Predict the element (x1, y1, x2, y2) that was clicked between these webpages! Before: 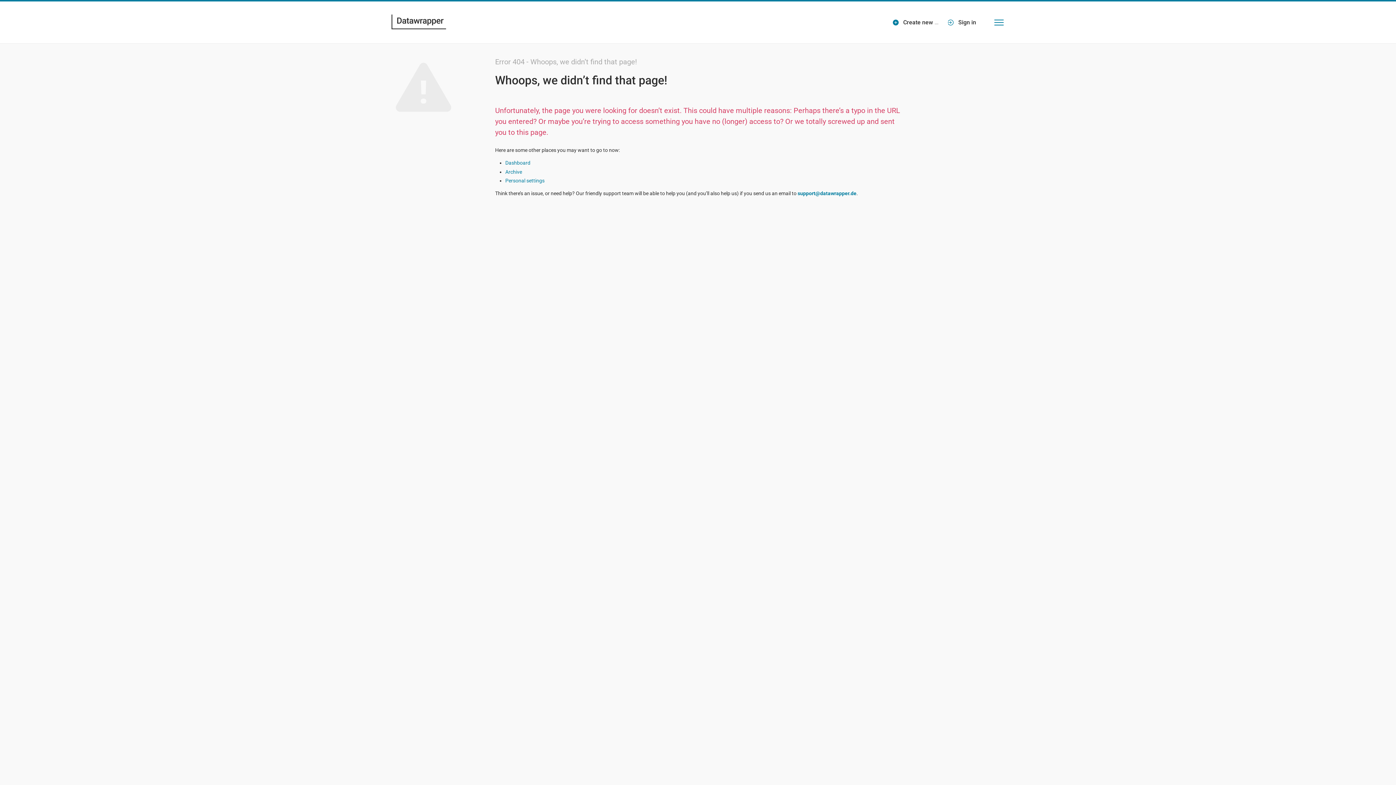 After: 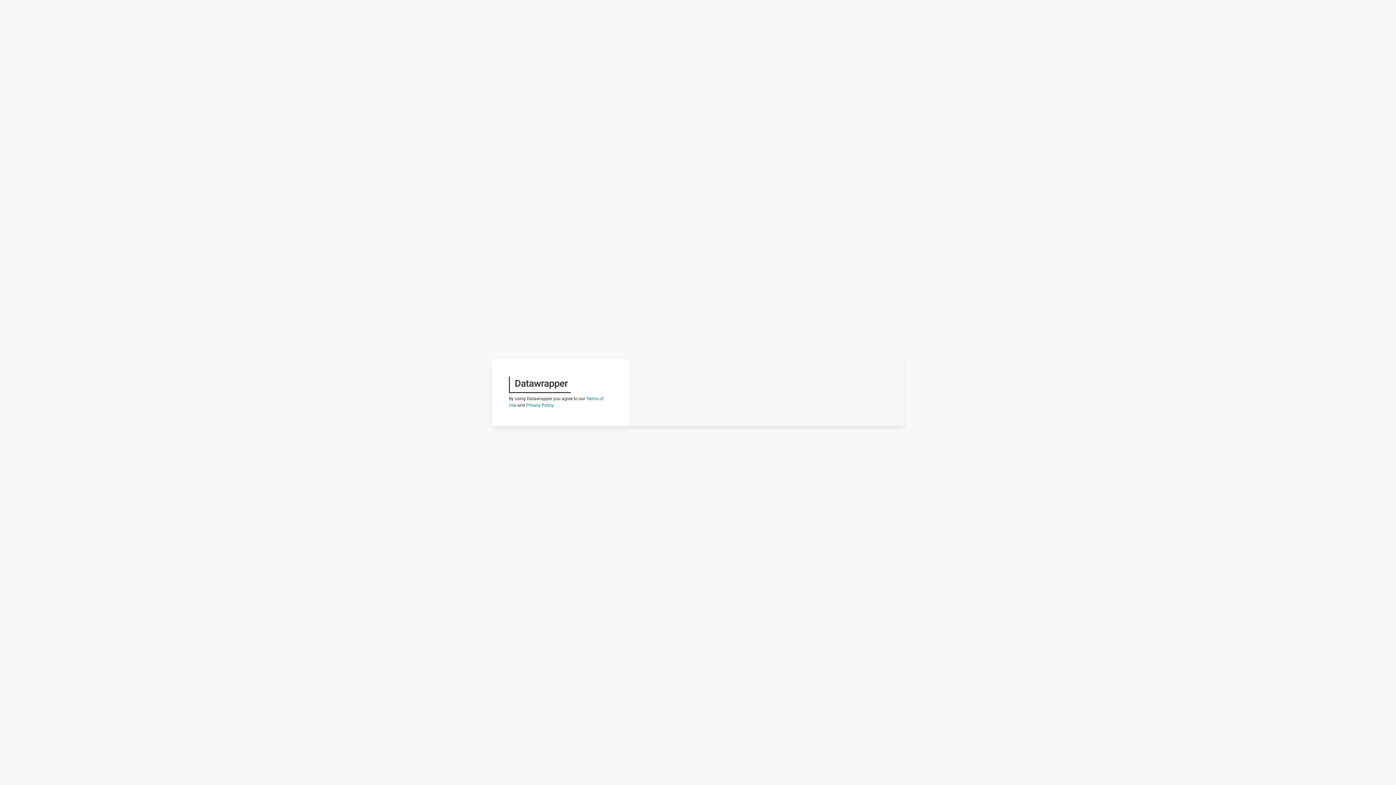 Action: bbox: (387, 11, 450, 33)